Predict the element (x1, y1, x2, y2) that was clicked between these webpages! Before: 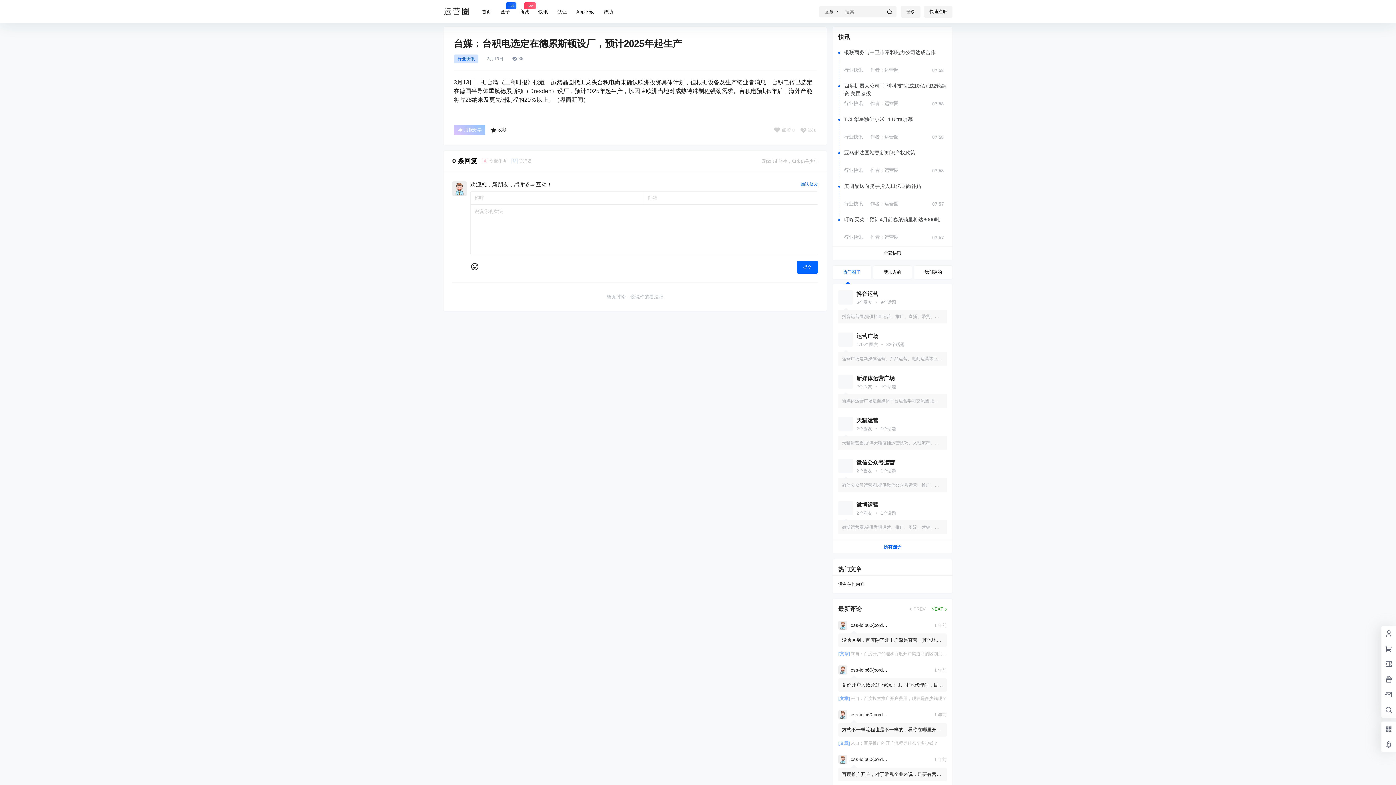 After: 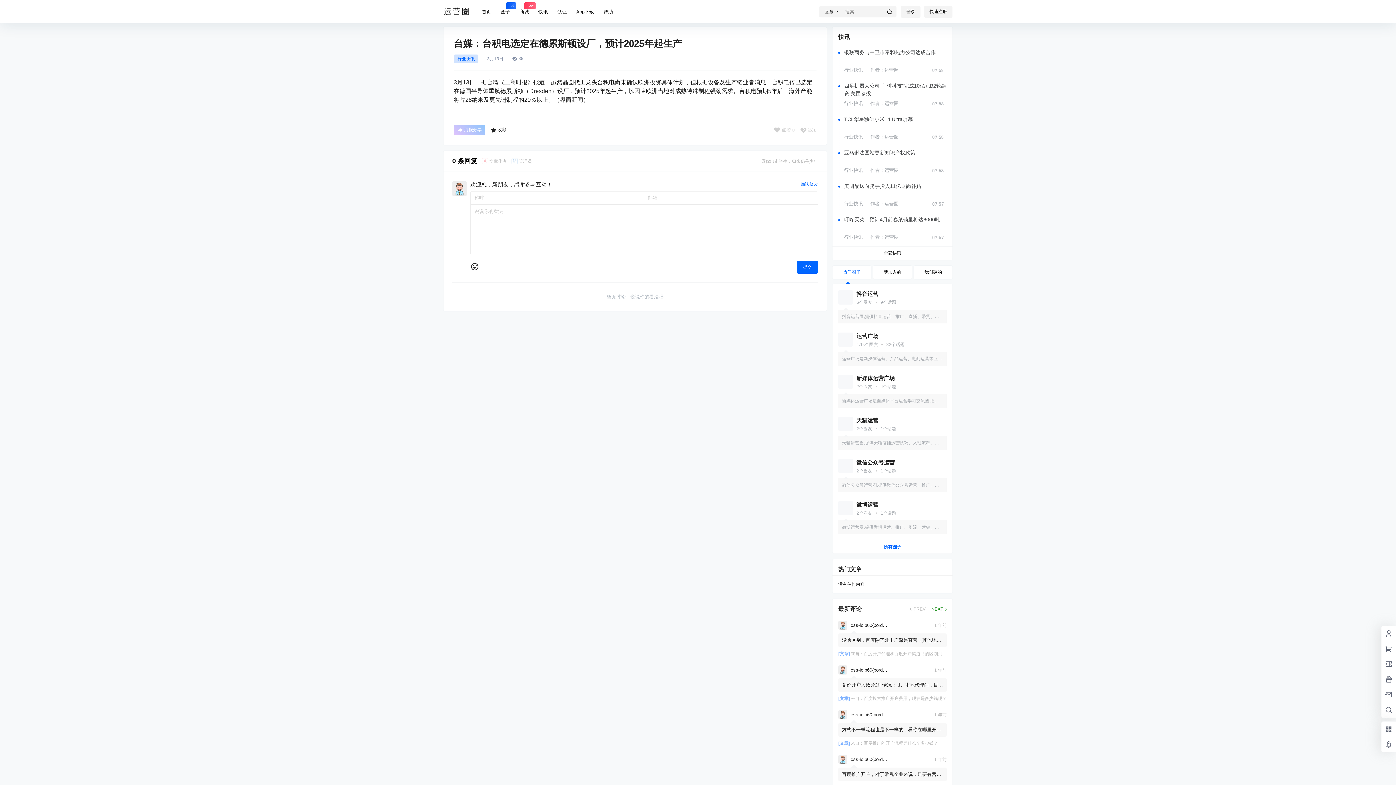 Action: bbox: (856, 501, 878, 508) label: 微博运营